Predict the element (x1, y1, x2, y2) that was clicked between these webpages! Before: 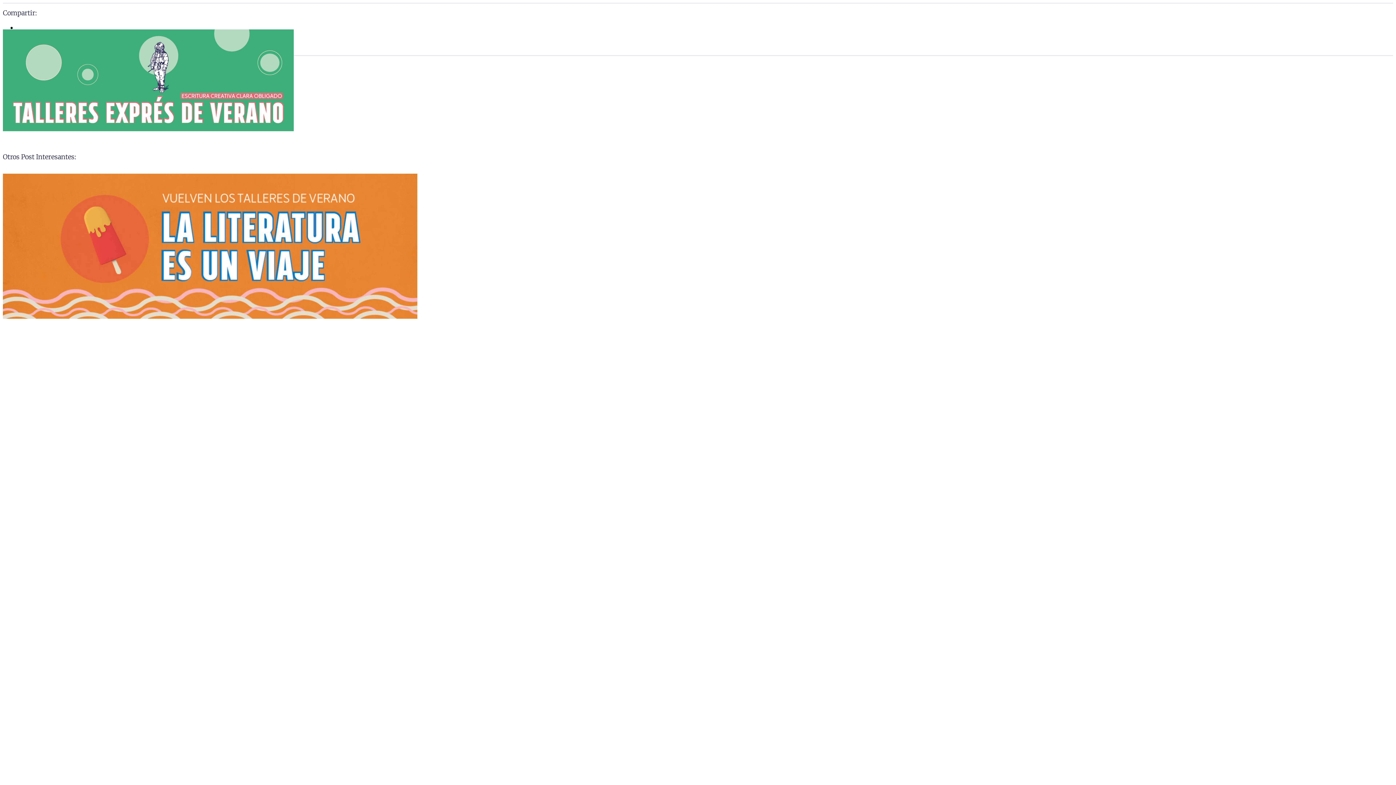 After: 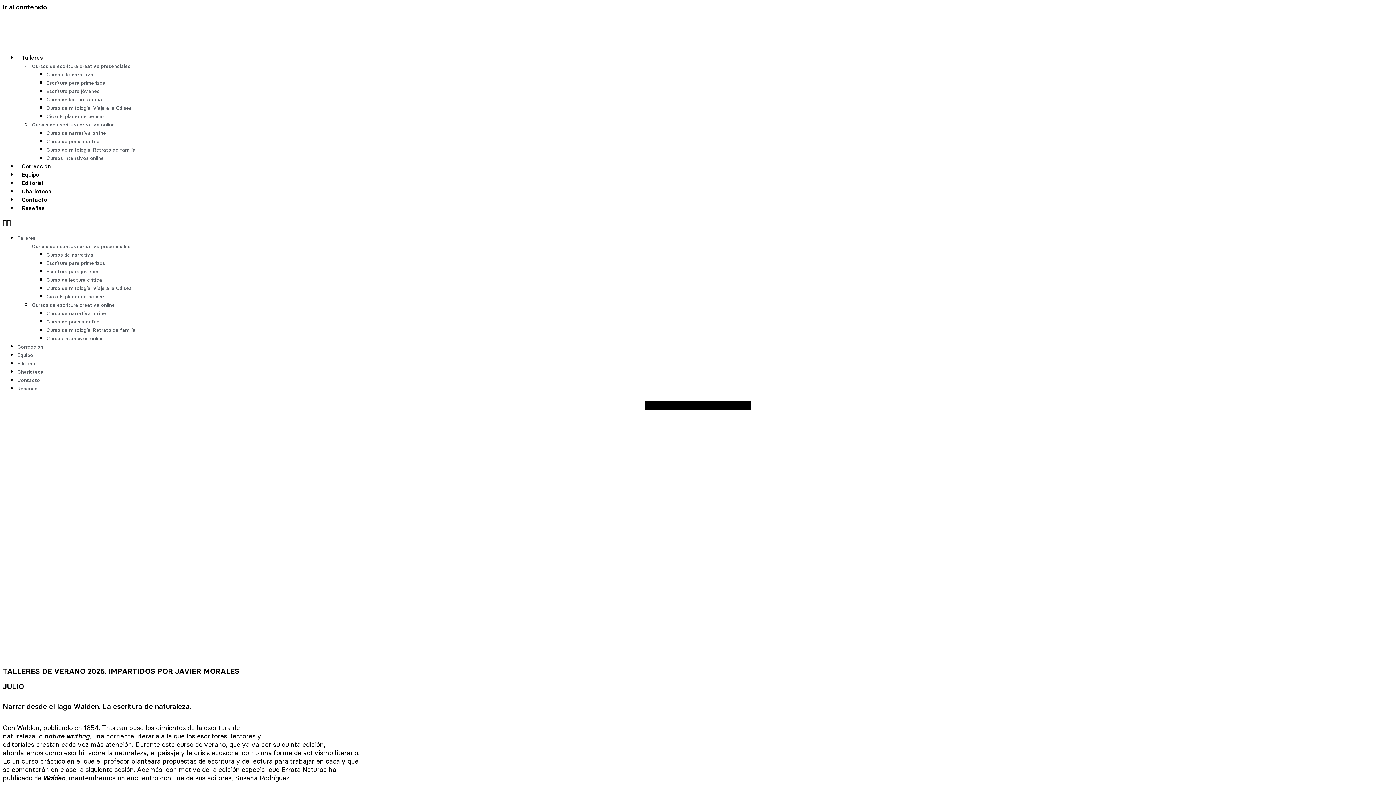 Action: bbox: (2, 173, 1393, 918)